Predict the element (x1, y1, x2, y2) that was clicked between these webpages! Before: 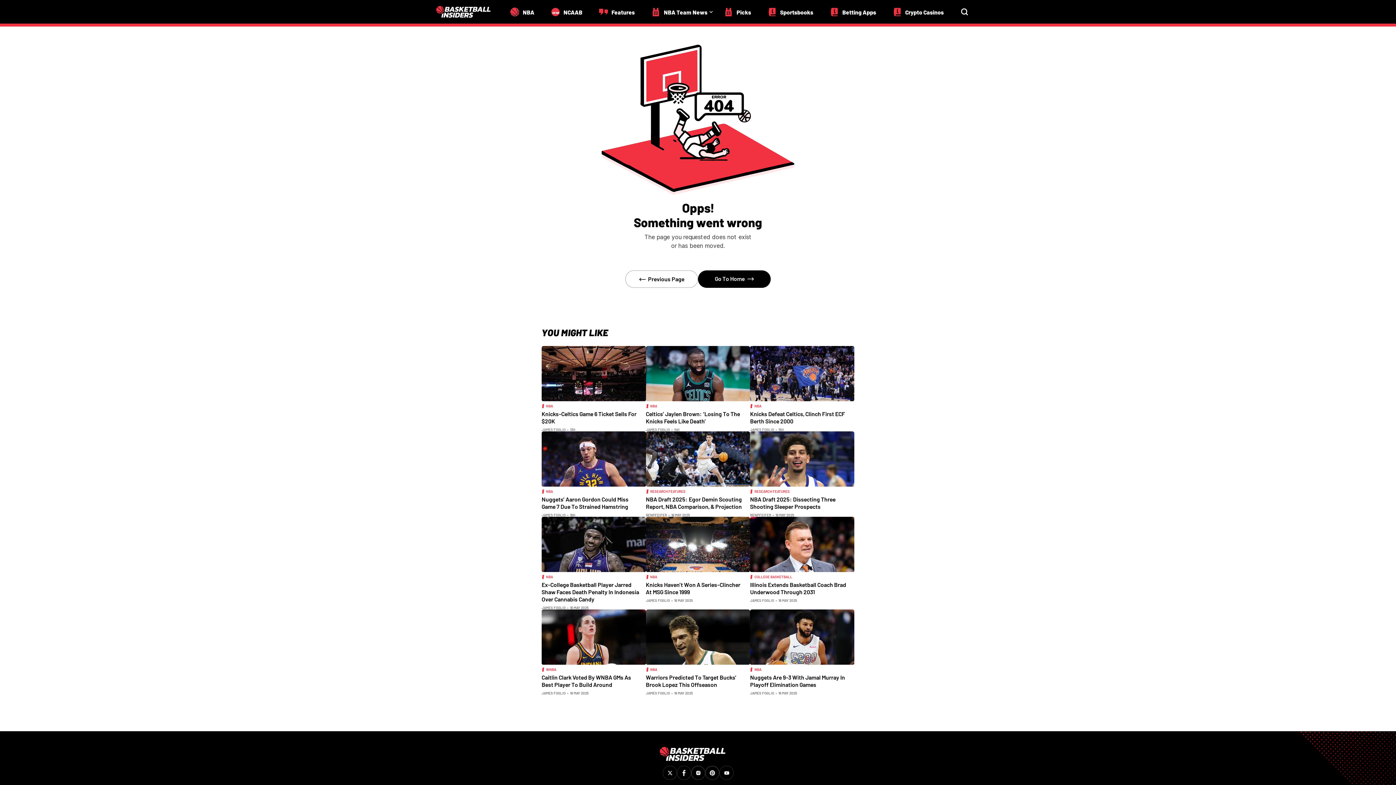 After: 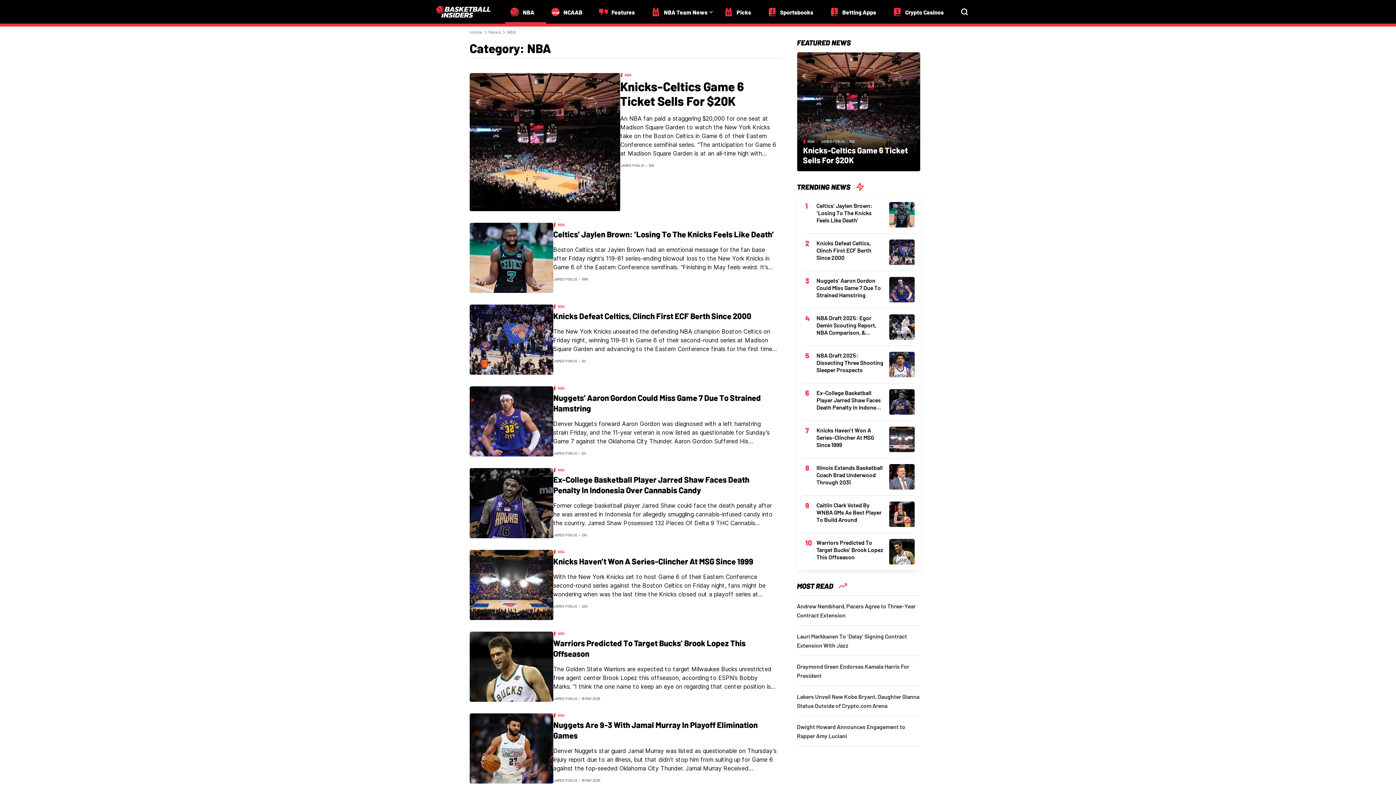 Action: bbox: (650, 667, 657, 672) label: NBA